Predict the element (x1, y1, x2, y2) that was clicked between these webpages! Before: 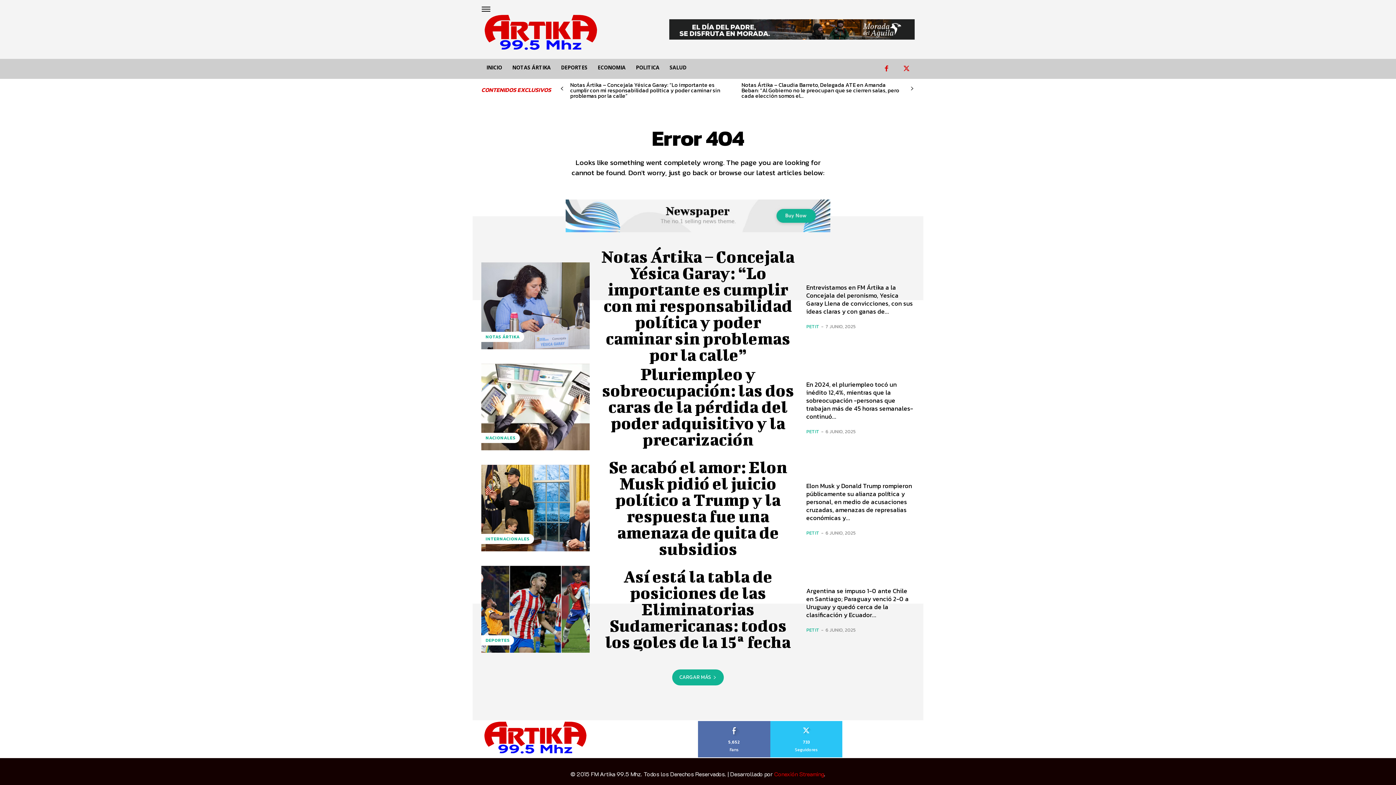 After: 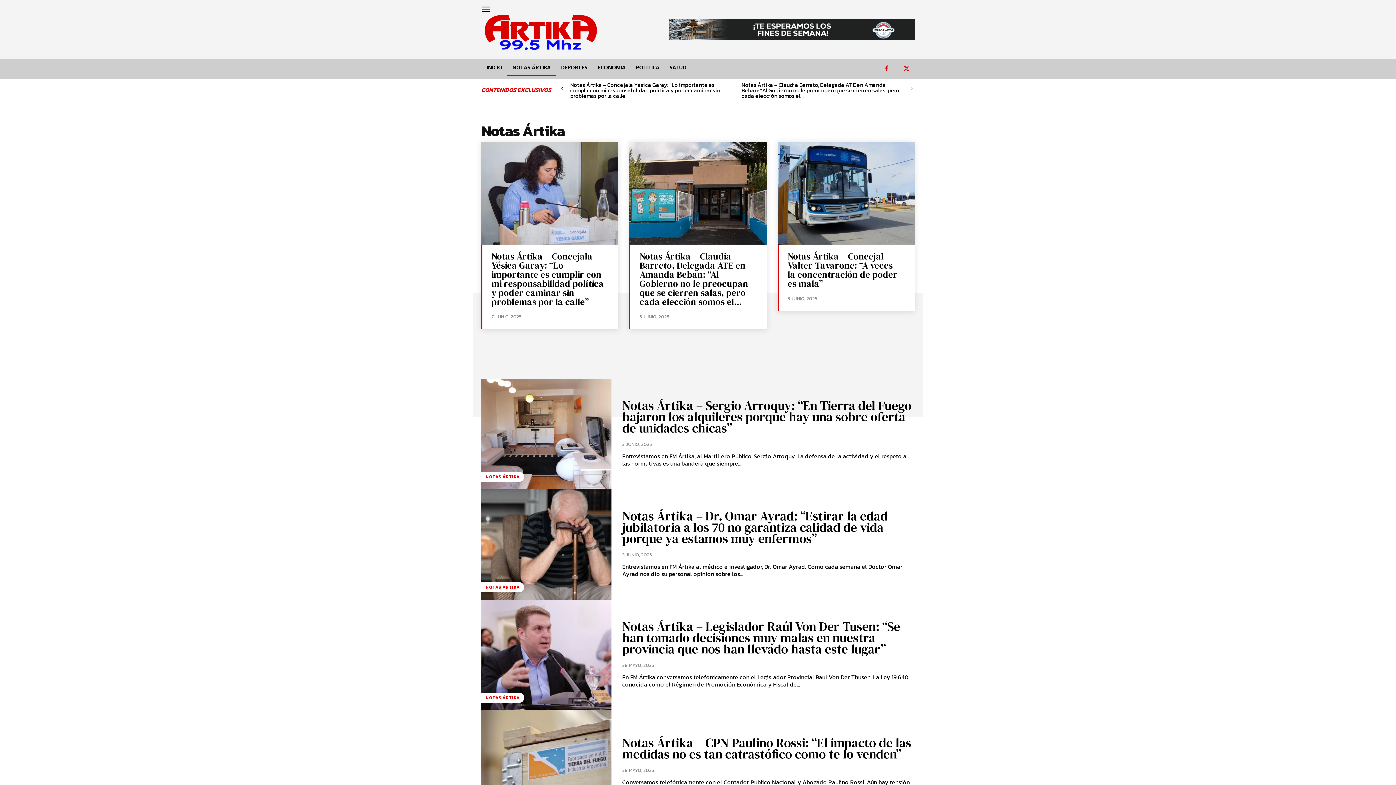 Action: label: NOTAS ÁRTIKA bbox: (481, 331, 524, 342)